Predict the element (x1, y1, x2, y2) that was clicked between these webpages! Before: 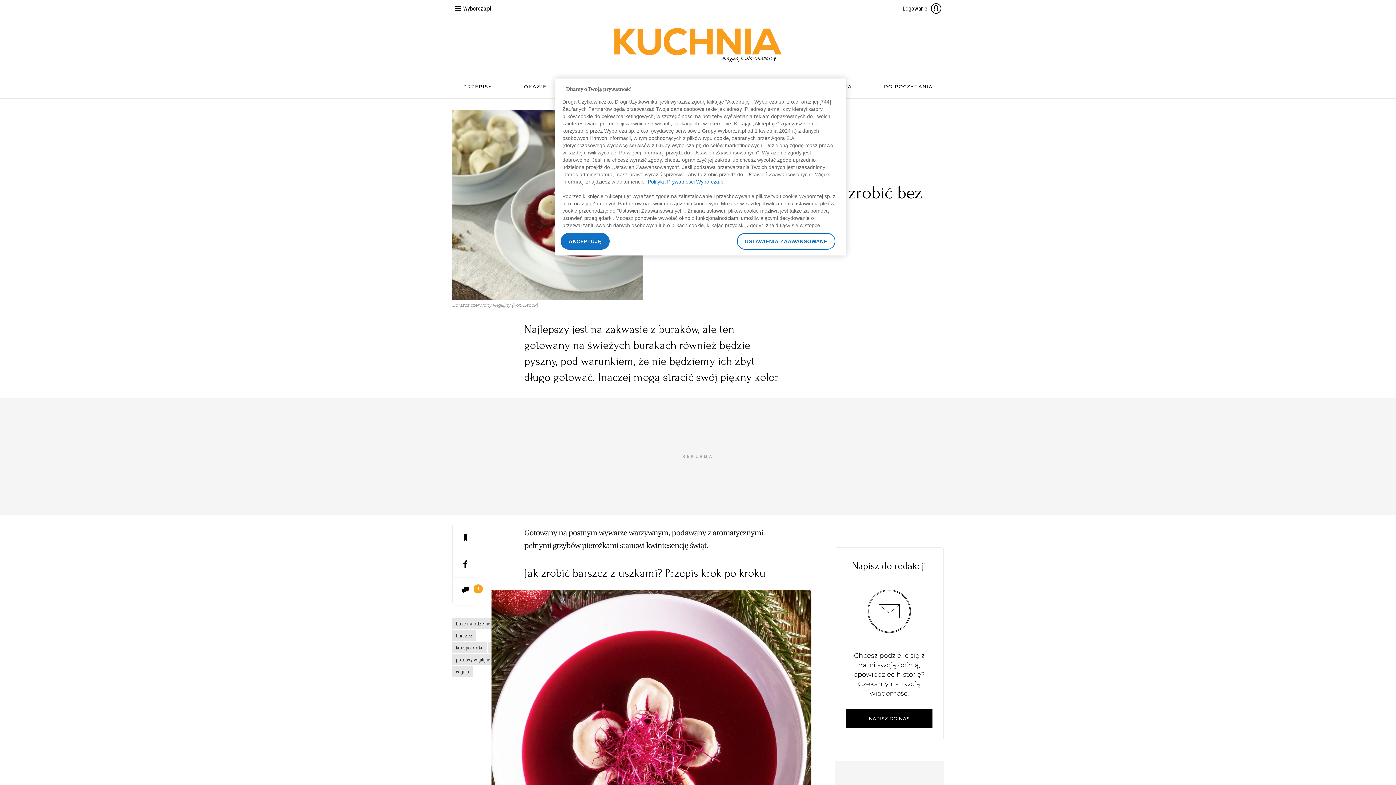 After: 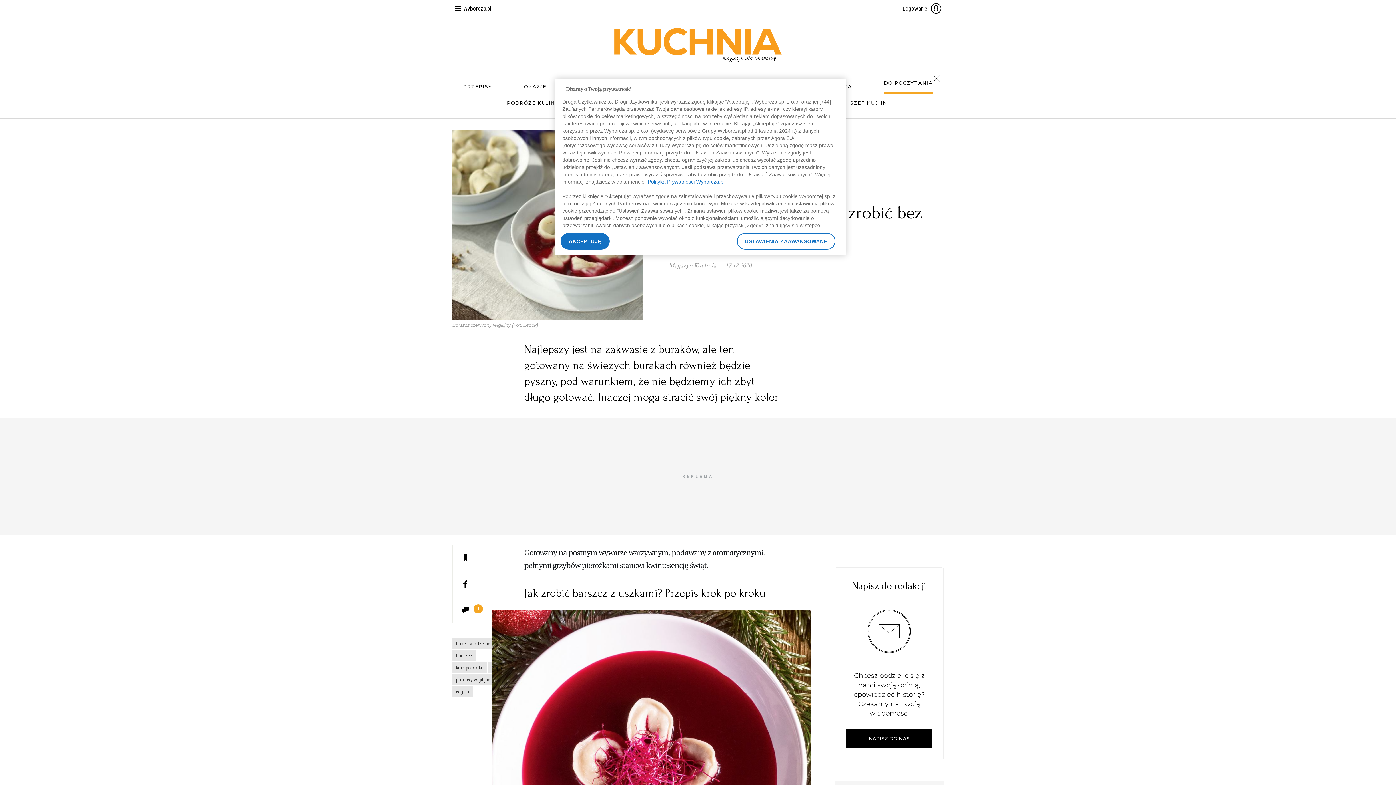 Action: label: DO POCZYTANIA bbox: (884, 83, 933, 92)